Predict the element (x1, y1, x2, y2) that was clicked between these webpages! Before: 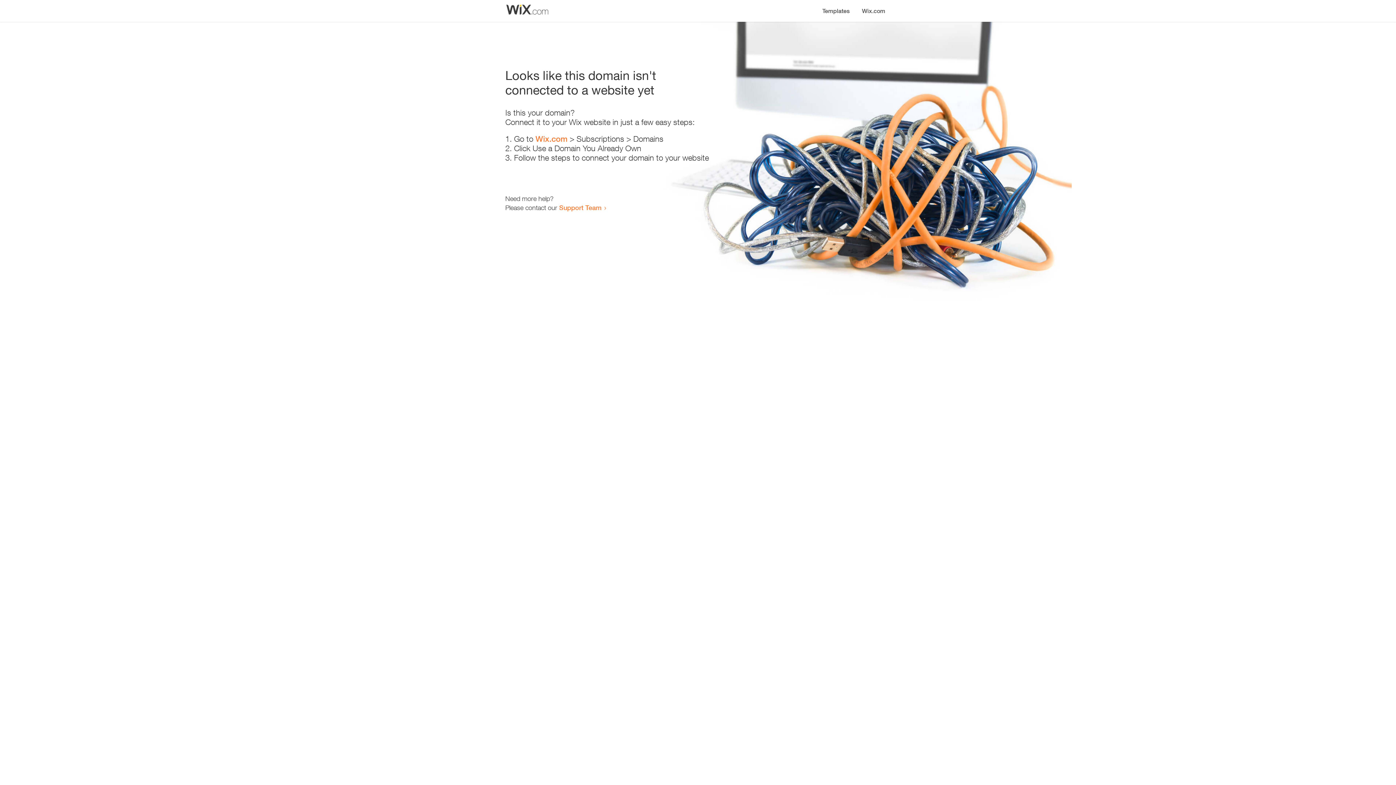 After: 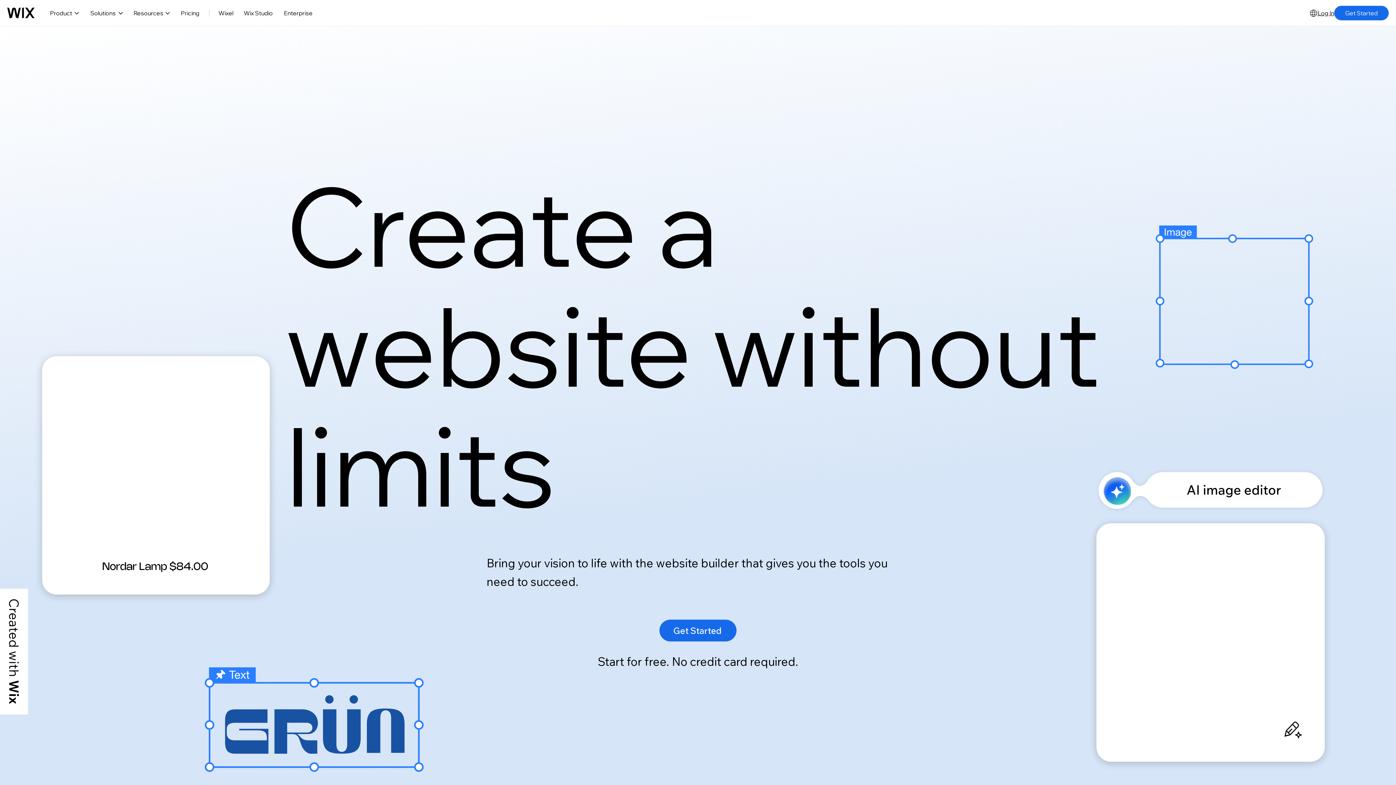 Action: bbox: (535, 134, 567, 143) label: Wix.com